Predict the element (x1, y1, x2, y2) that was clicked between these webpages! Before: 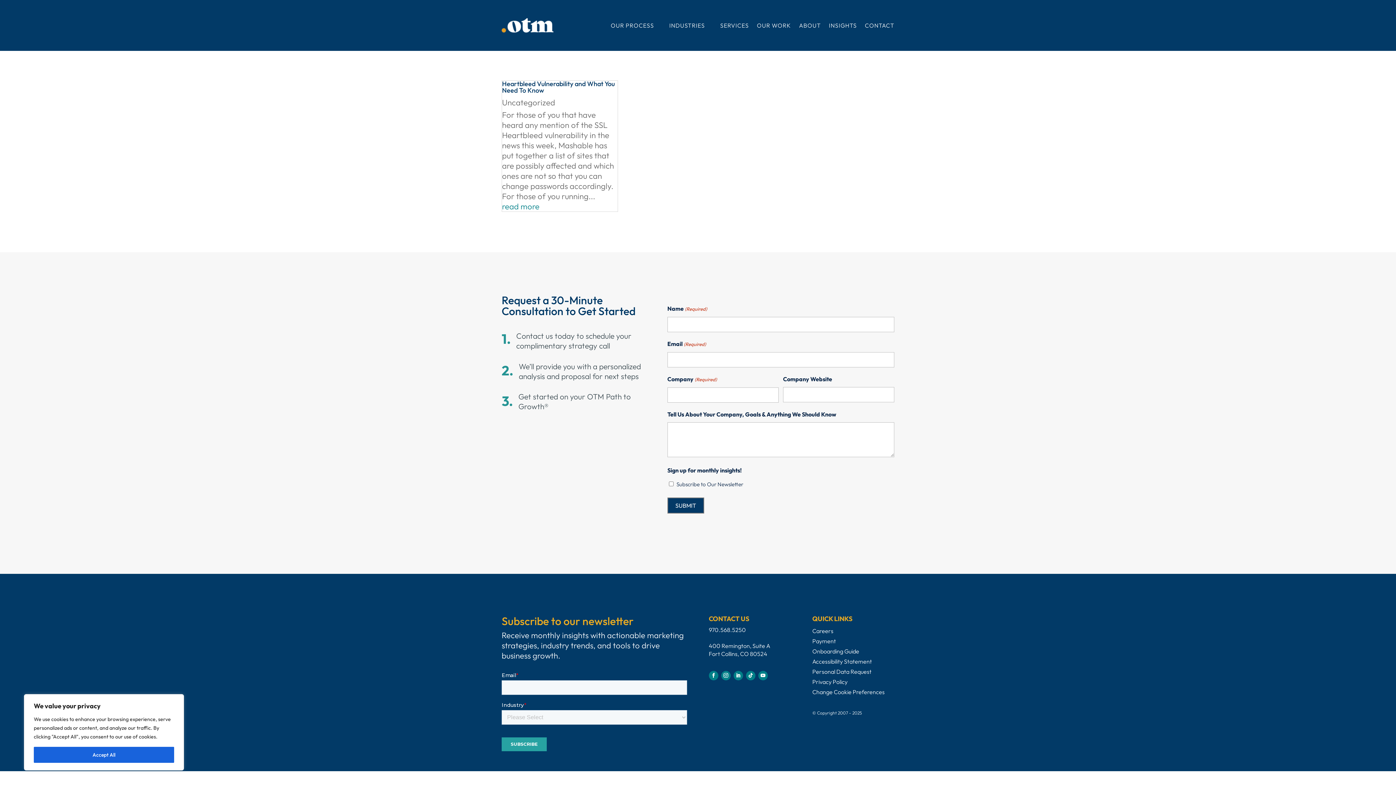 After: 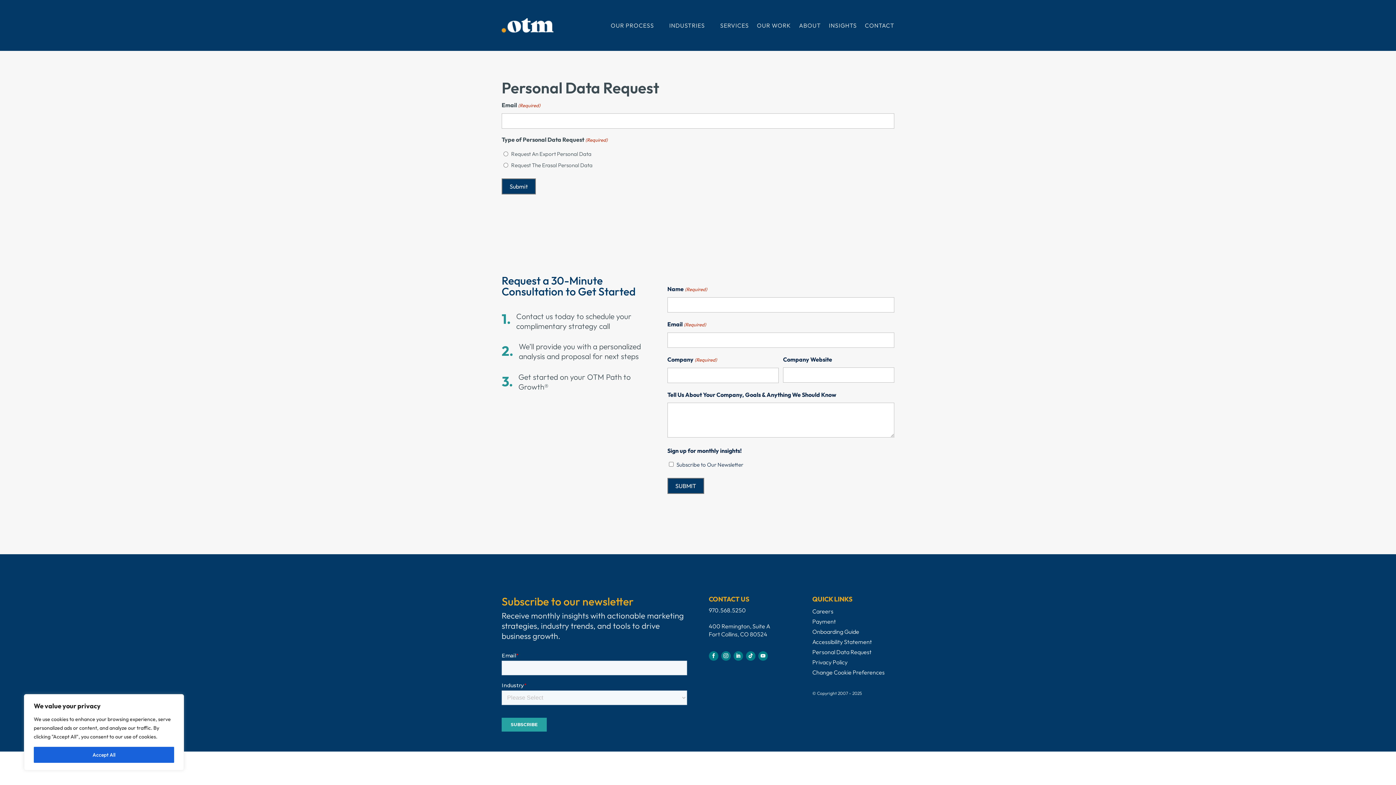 Action: bbox: (812, 668, 871, 675) label: Personal Data Request